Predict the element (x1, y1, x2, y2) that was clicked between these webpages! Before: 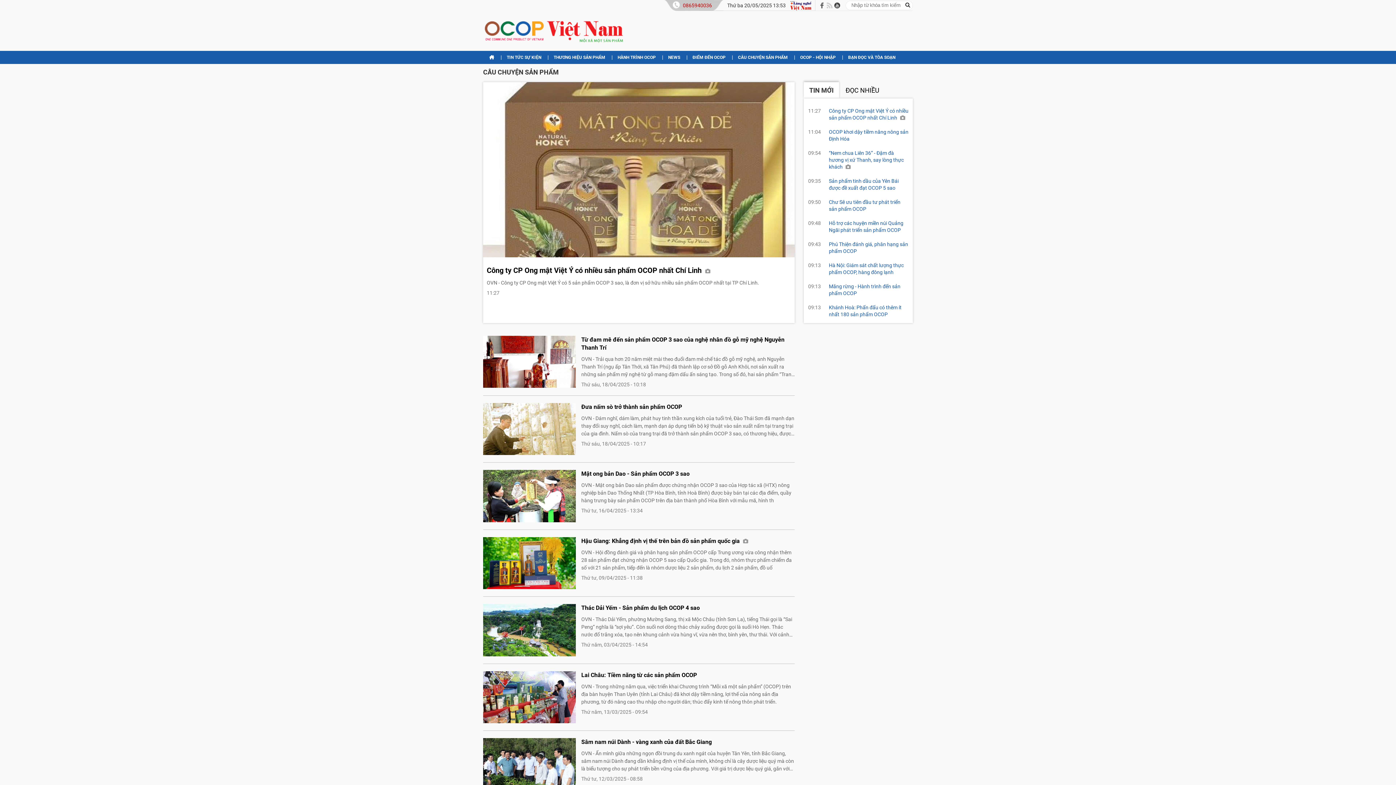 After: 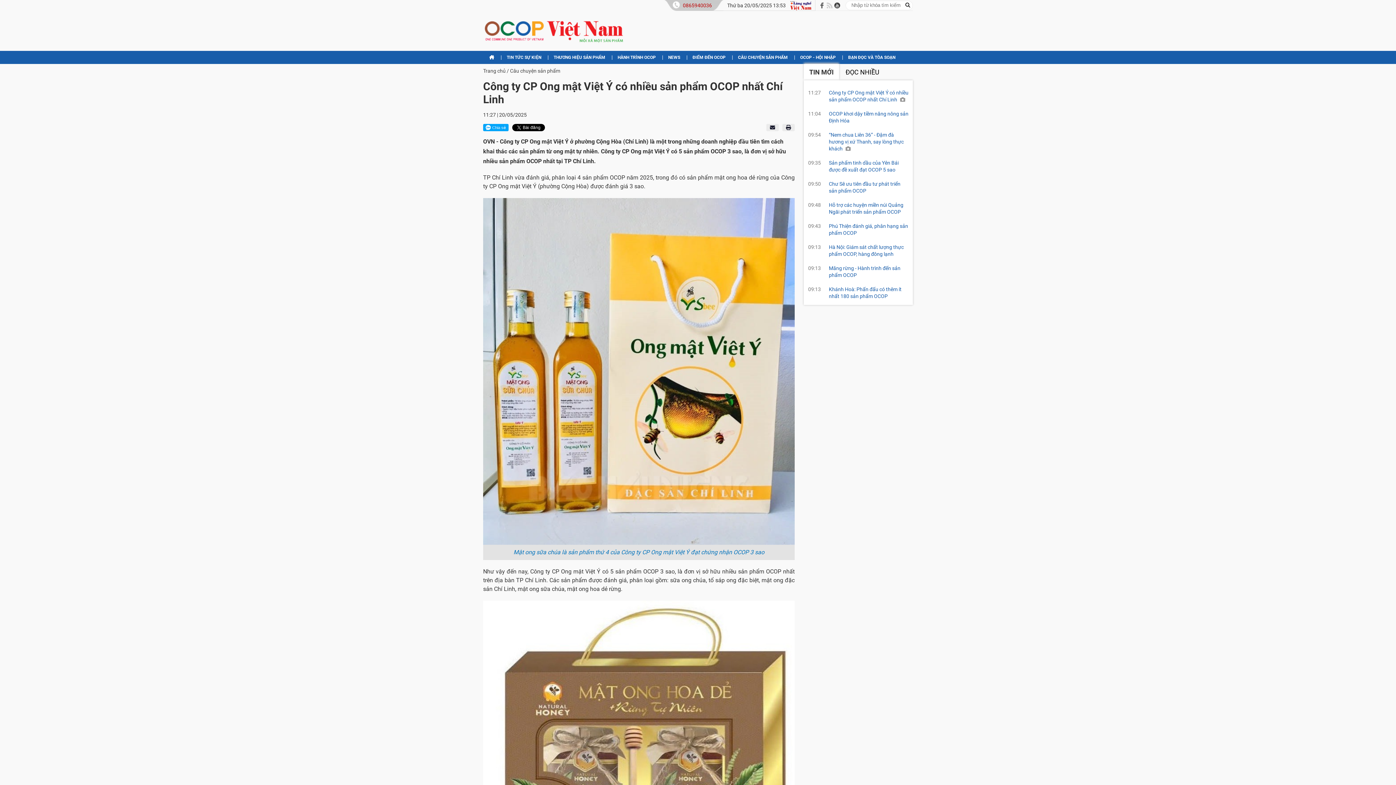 Action: bbox: (486, 266, 710, 274) label: Công ty CP Ong mật Việt Ý có nhiều sản phẩm OCOP nhất Chí Linh 